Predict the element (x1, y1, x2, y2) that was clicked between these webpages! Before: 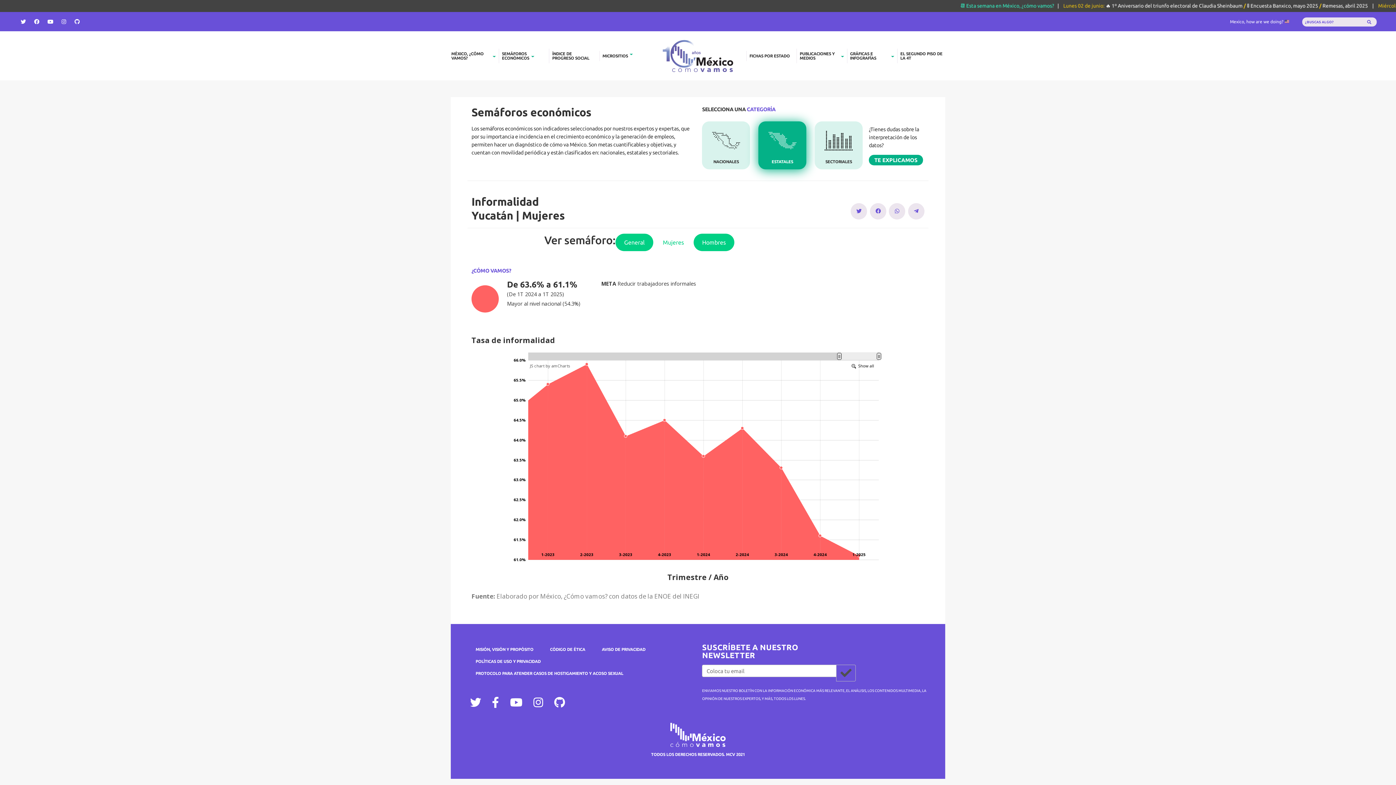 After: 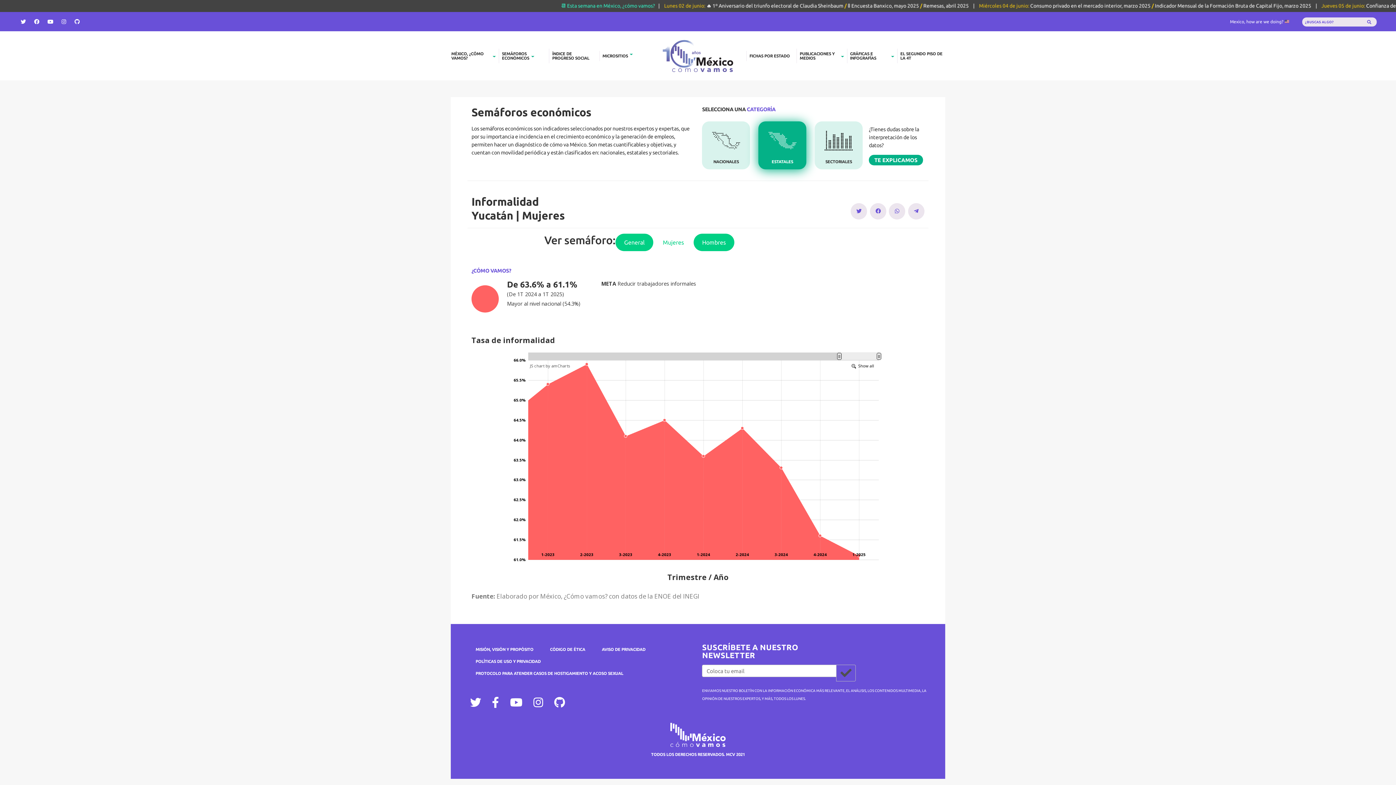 Action: bbox: (43, 15, 57, 28)